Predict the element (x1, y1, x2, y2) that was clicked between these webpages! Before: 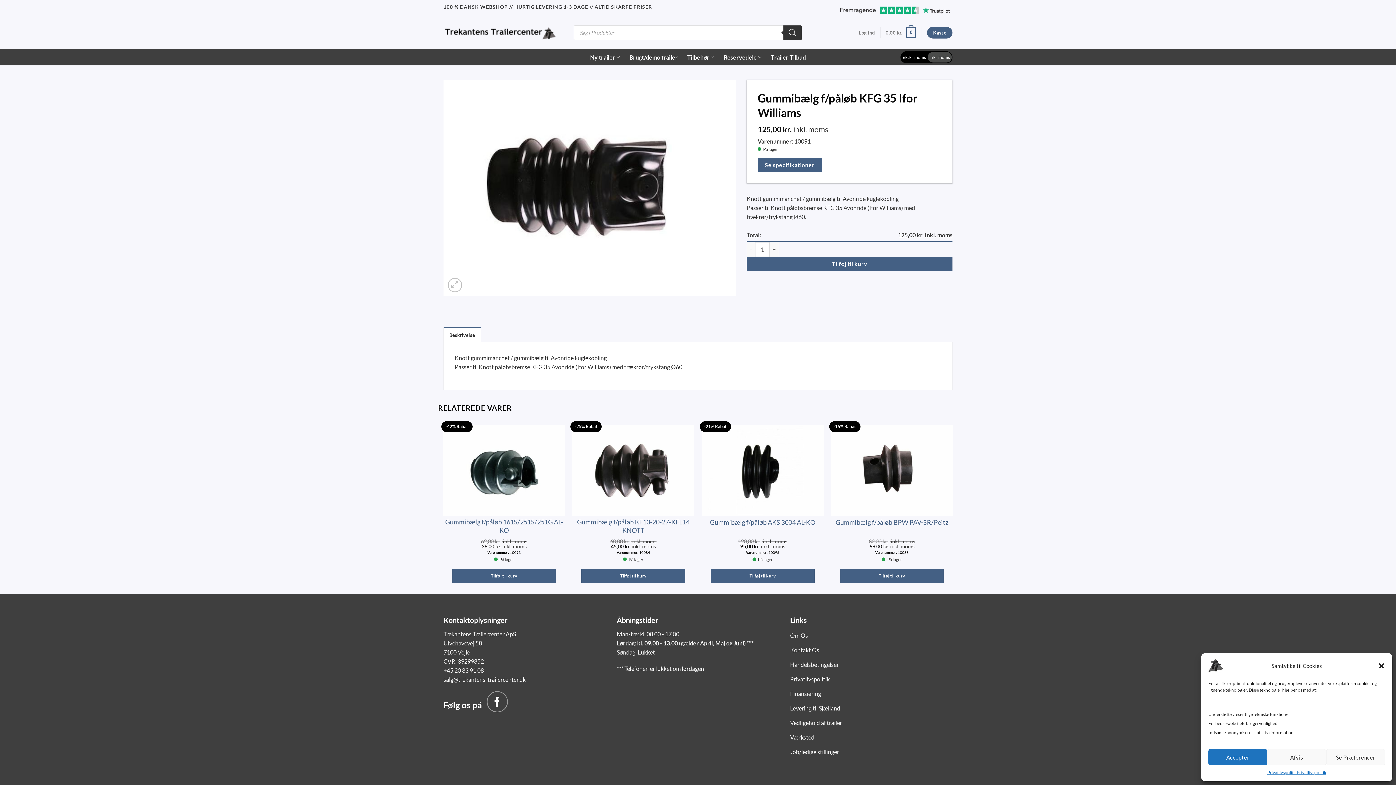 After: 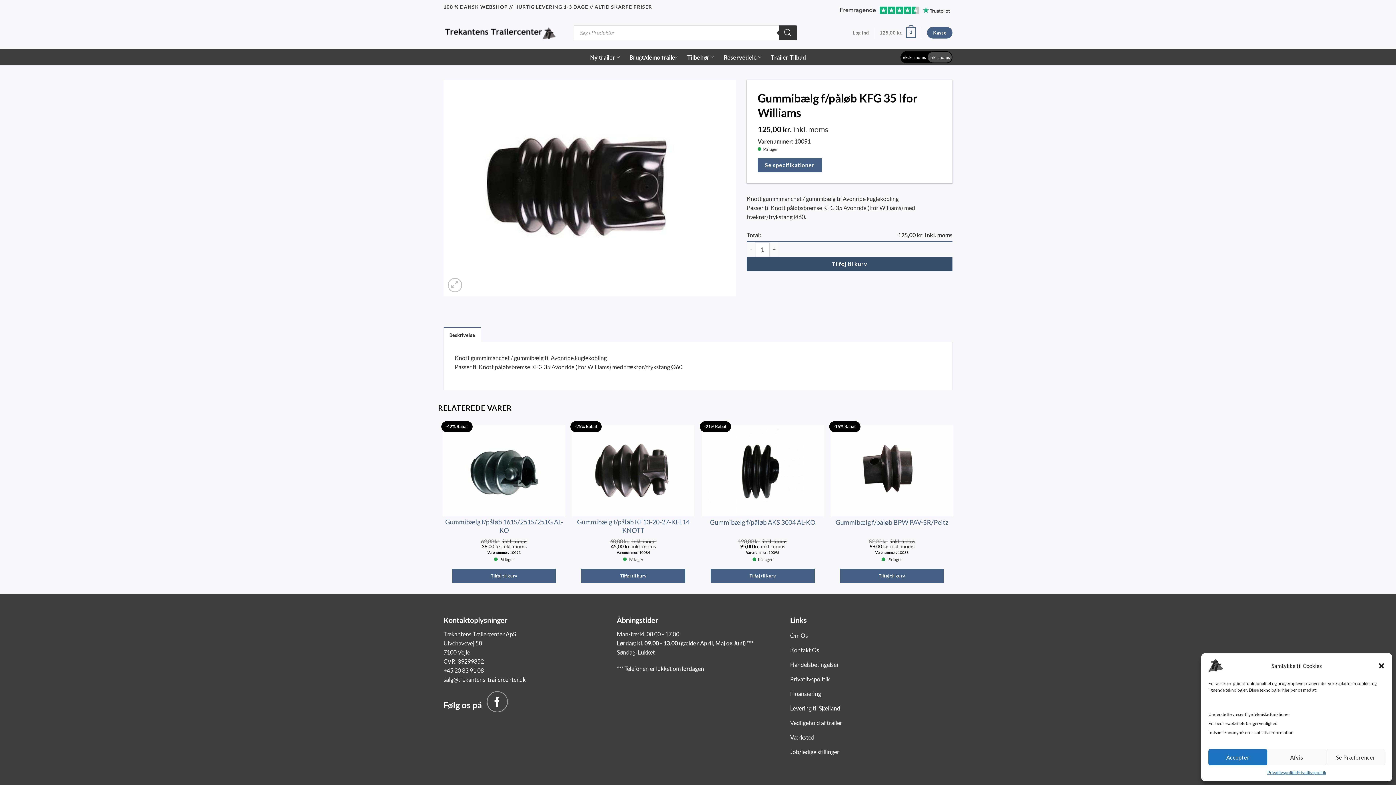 Action: label: Tilføj til kurv bbox: (746, 256, 952, 271)